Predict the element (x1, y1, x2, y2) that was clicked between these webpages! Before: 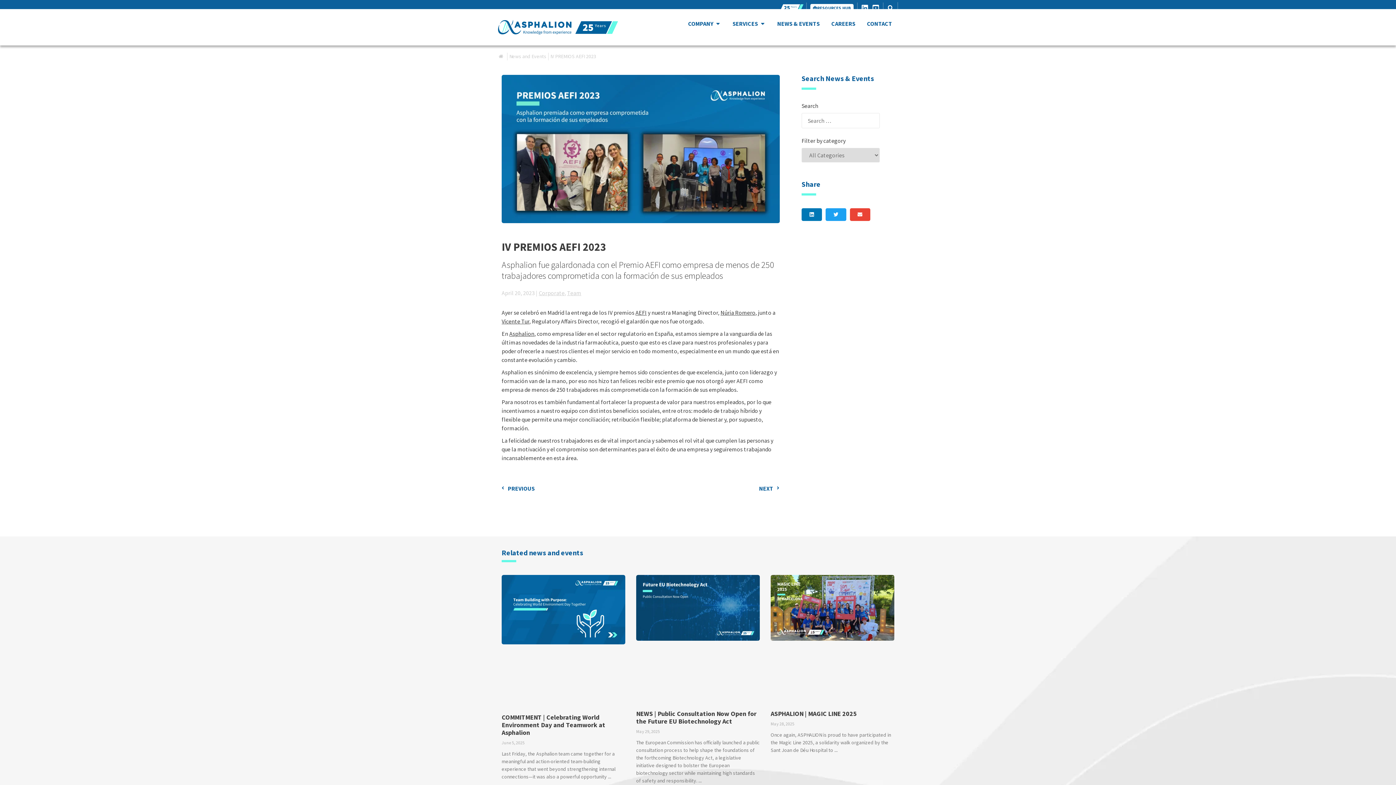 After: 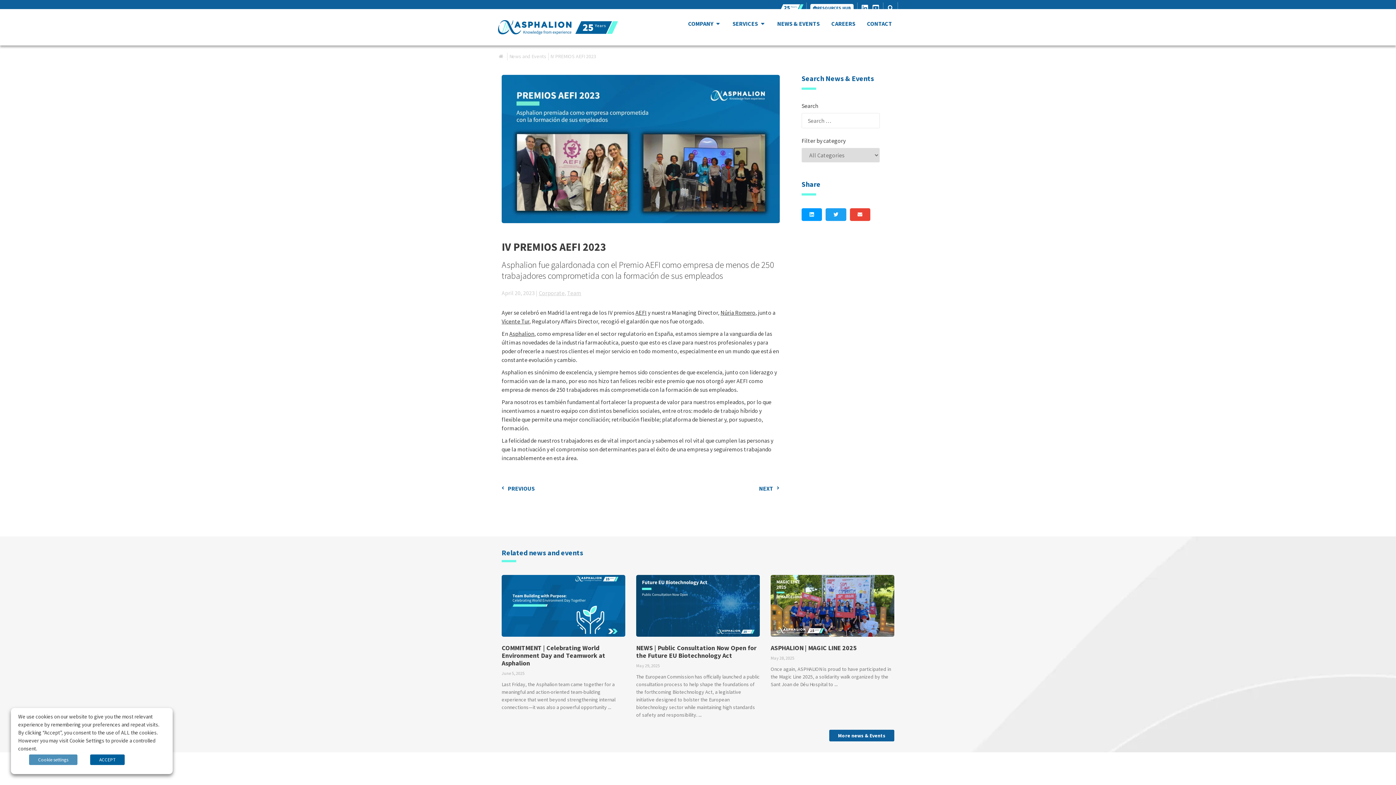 Action: bbox: (801, 208, 822, 220) label: Share on linkedin